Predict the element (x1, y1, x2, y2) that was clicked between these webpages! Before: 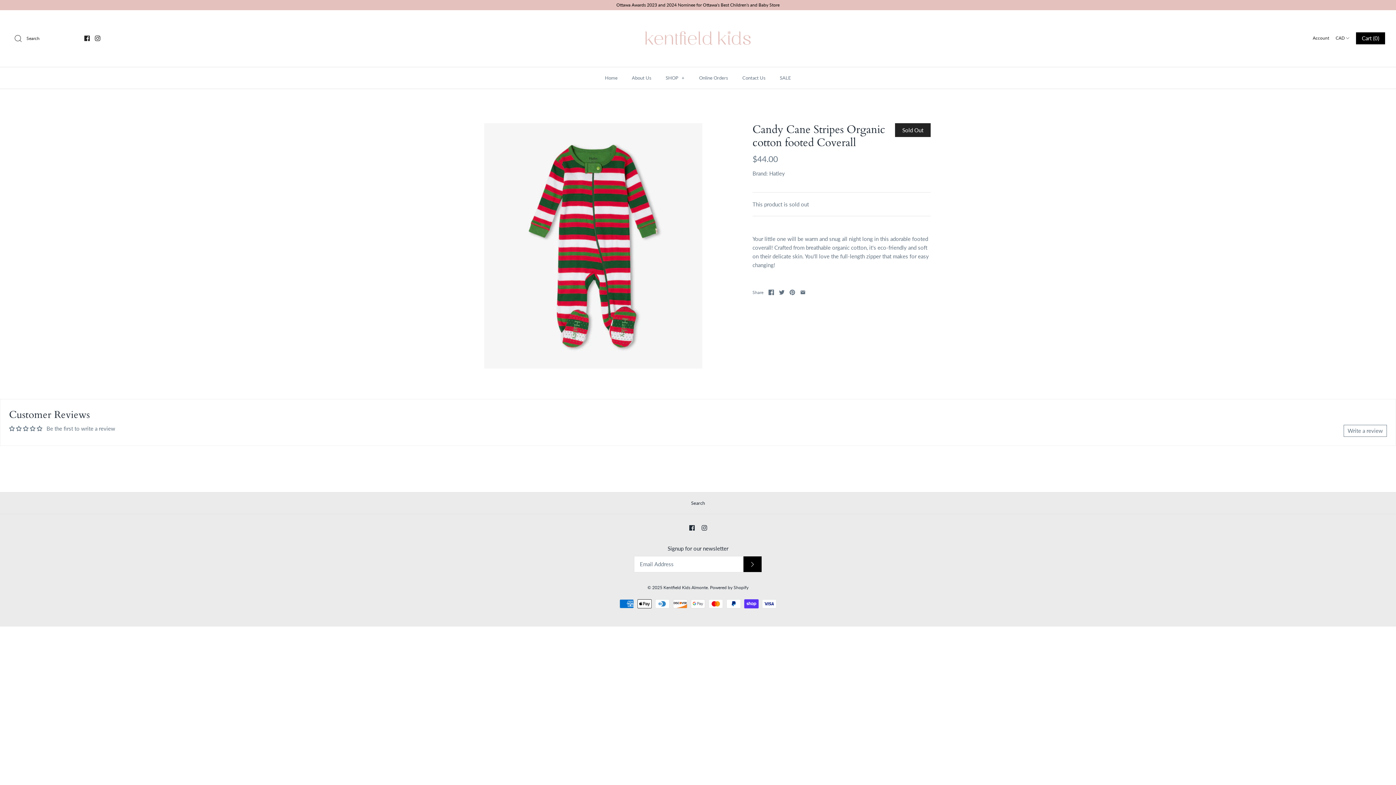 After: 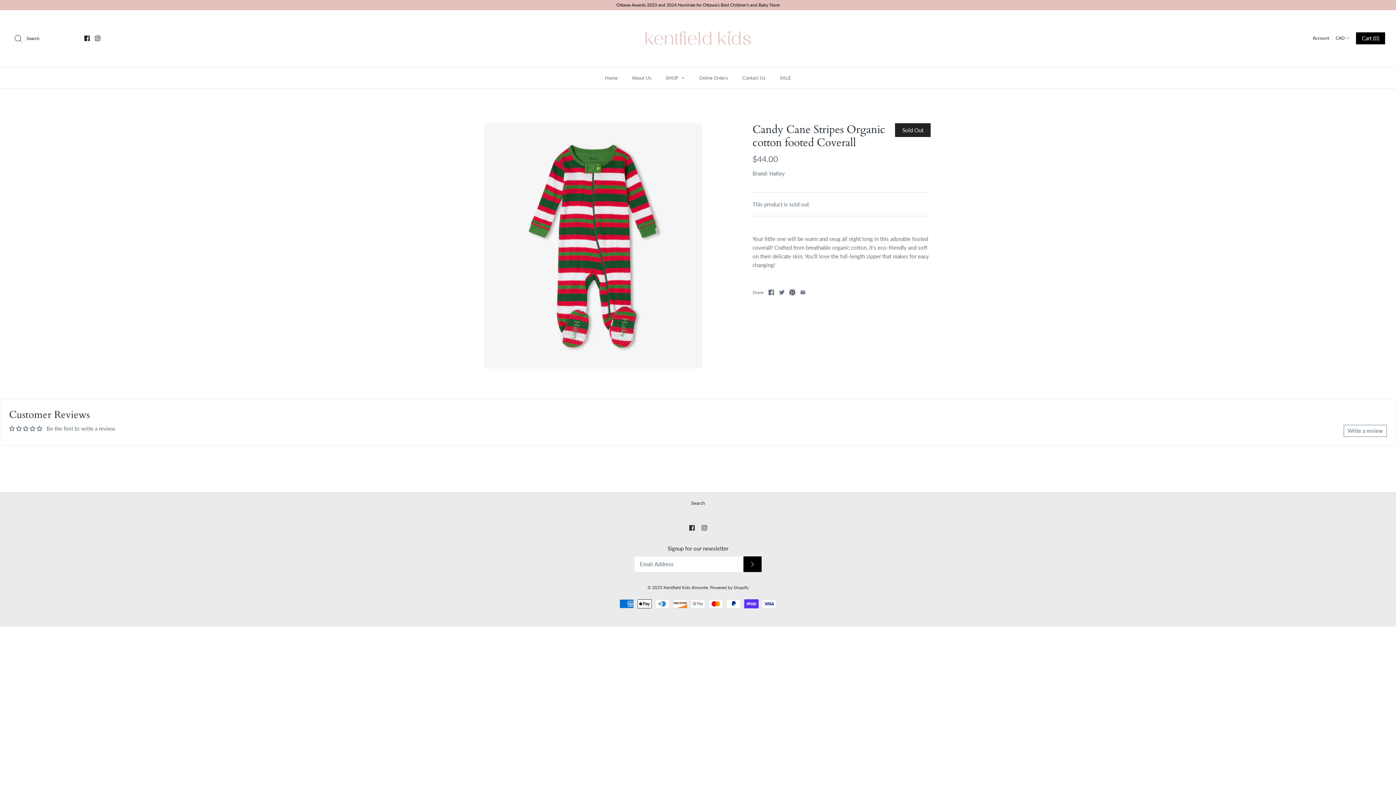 Action: bbox: (789, 289, 795, 295)